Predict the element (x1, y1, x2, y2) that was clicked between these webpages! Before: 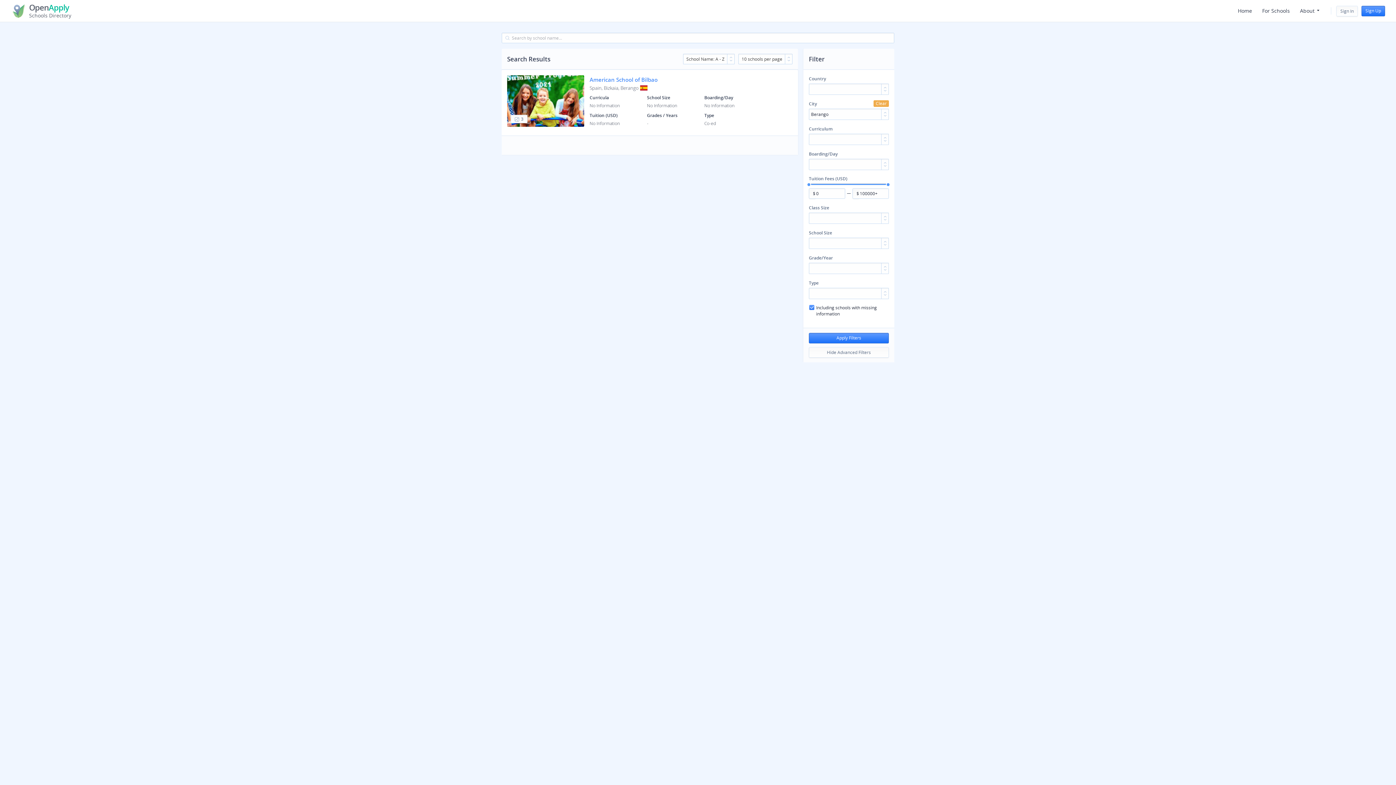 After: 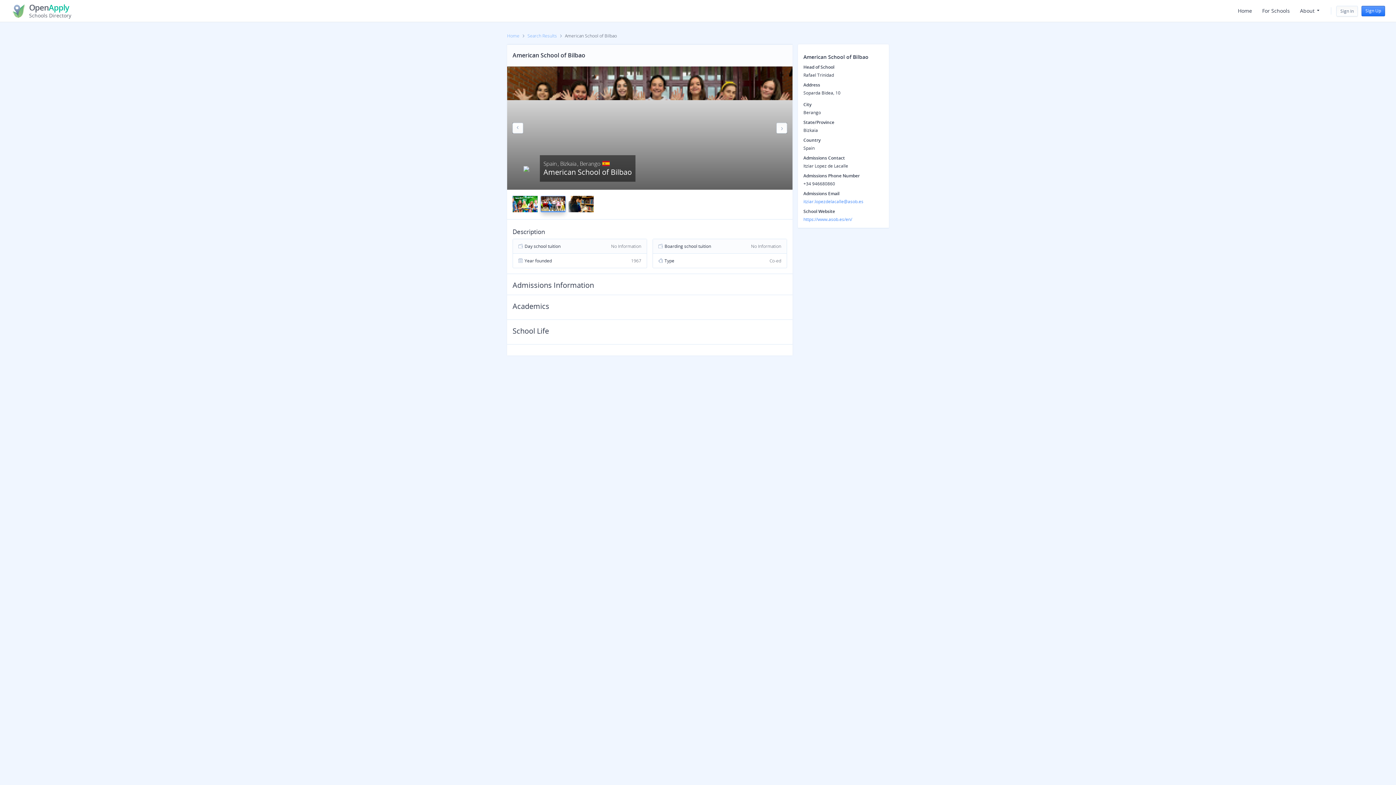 Action: bbox: (589, 76, 657, 83) label: American School of Bilbao